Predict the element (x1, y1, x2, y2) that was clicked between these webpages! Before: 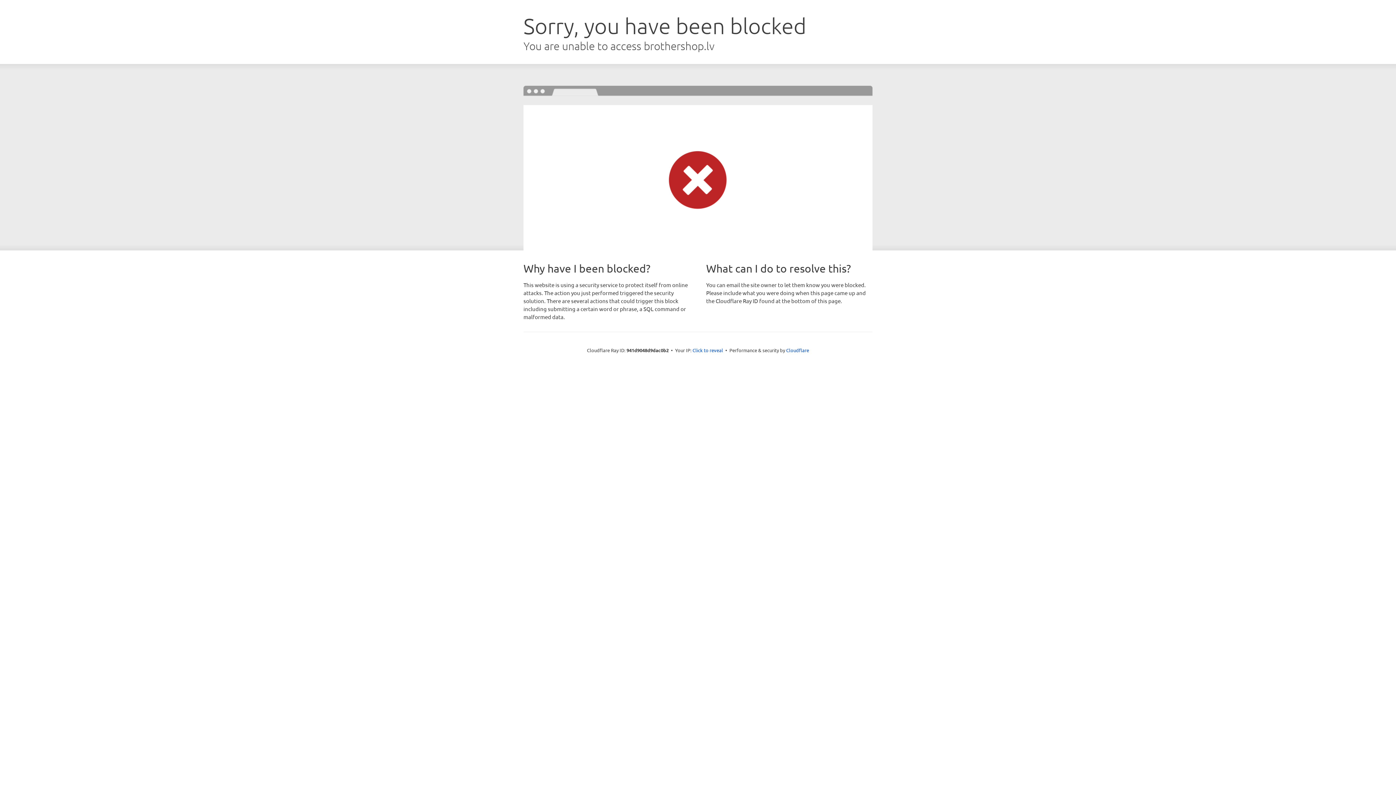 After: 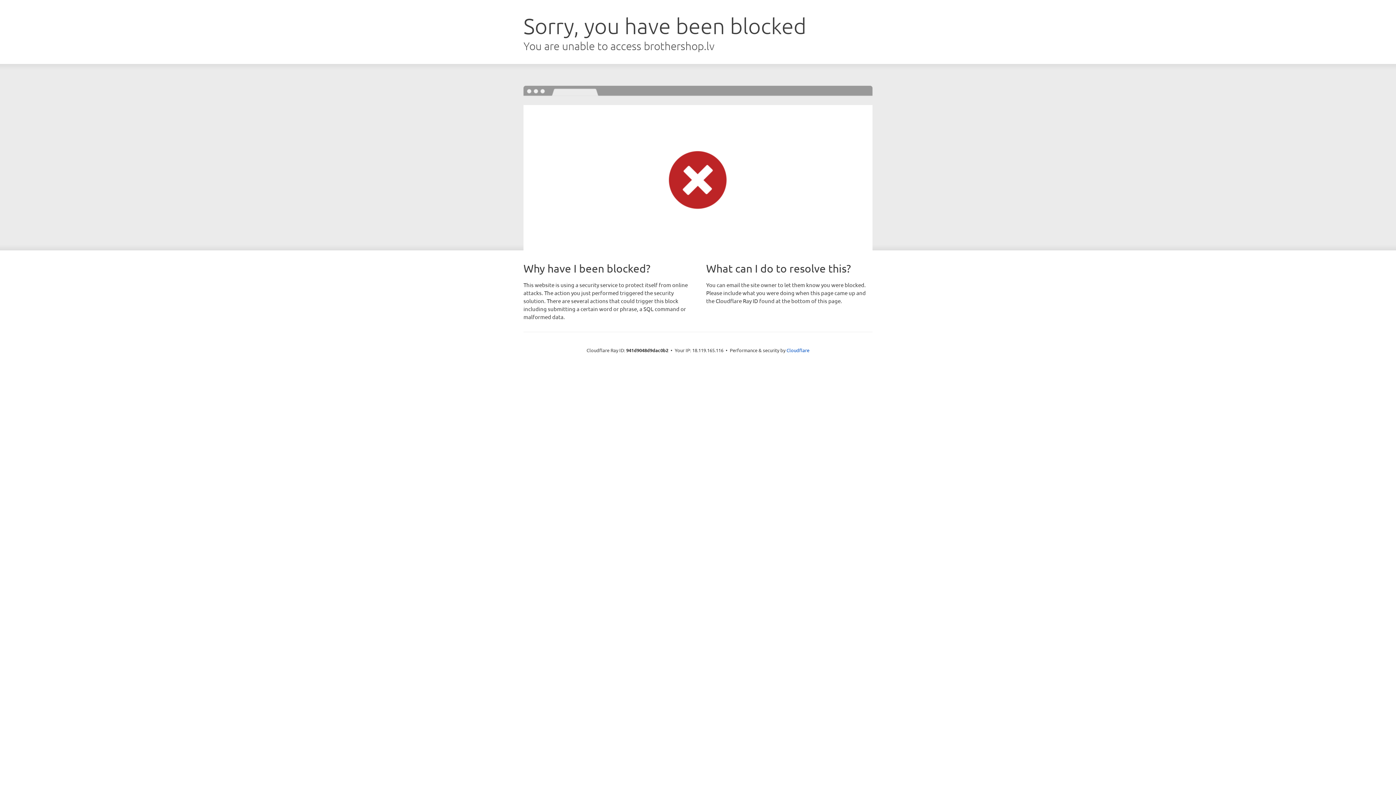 Action: label: Click to reveal bbox: (692, 346, 723, 353)